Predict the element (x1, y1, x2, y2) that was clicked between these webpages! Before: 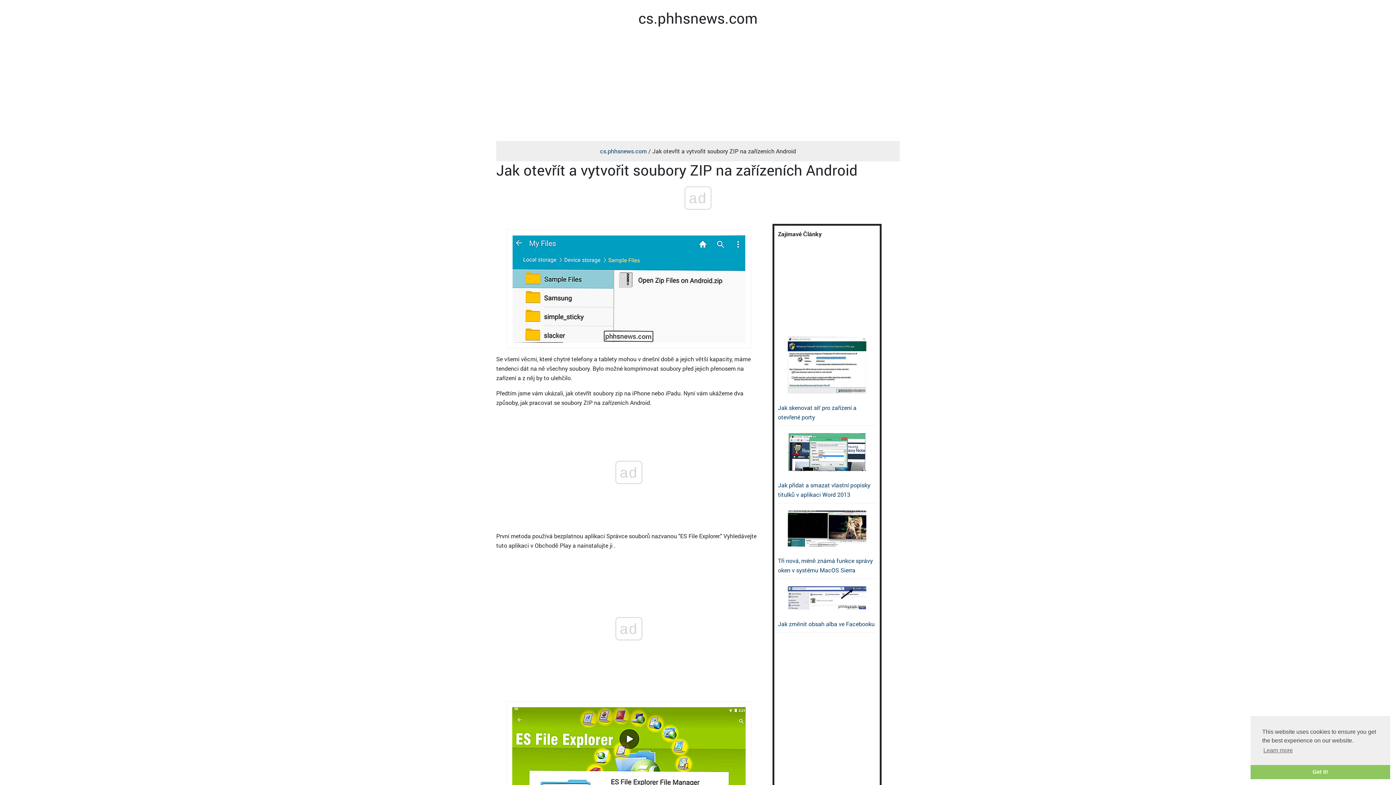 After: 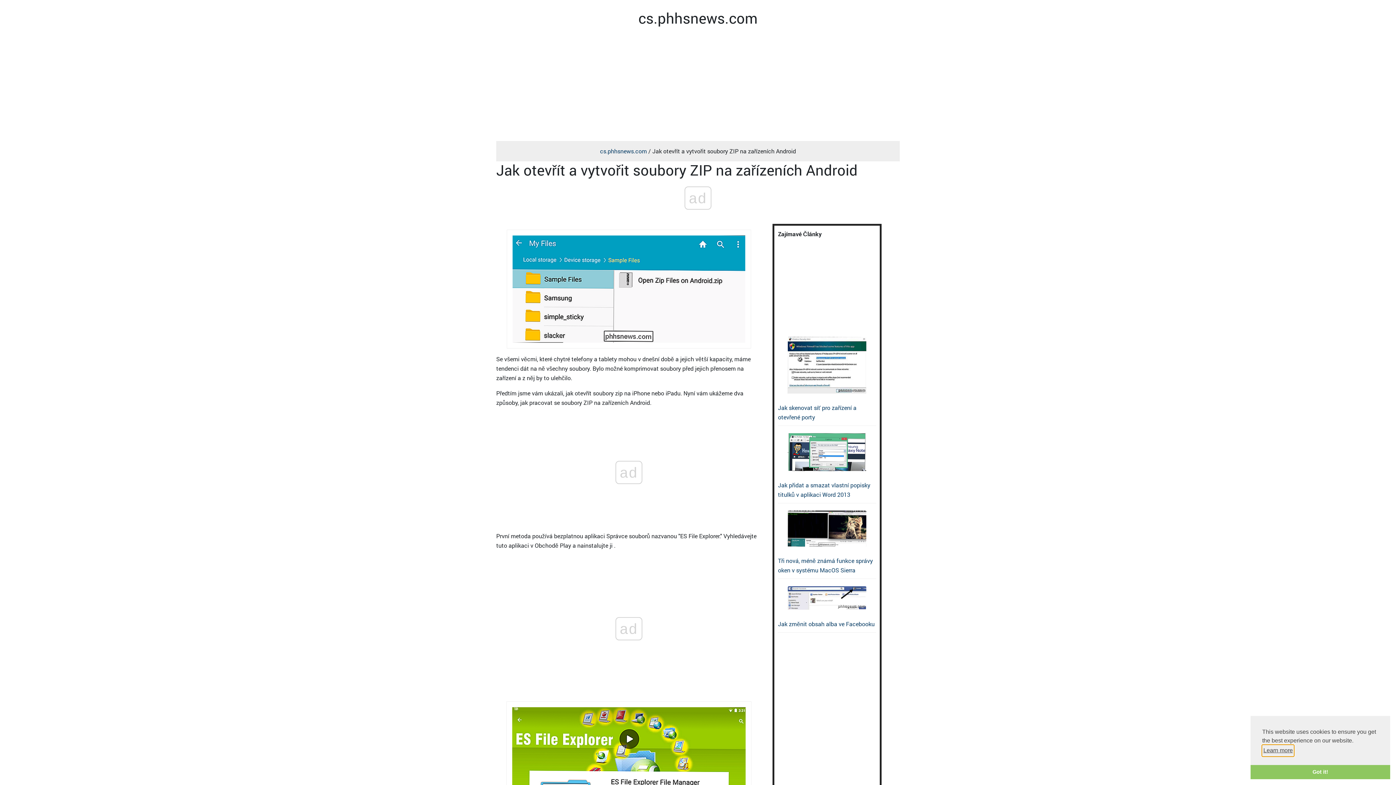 Action: bbox: (1262, 745, 1294, 756) label: learn more about cookies